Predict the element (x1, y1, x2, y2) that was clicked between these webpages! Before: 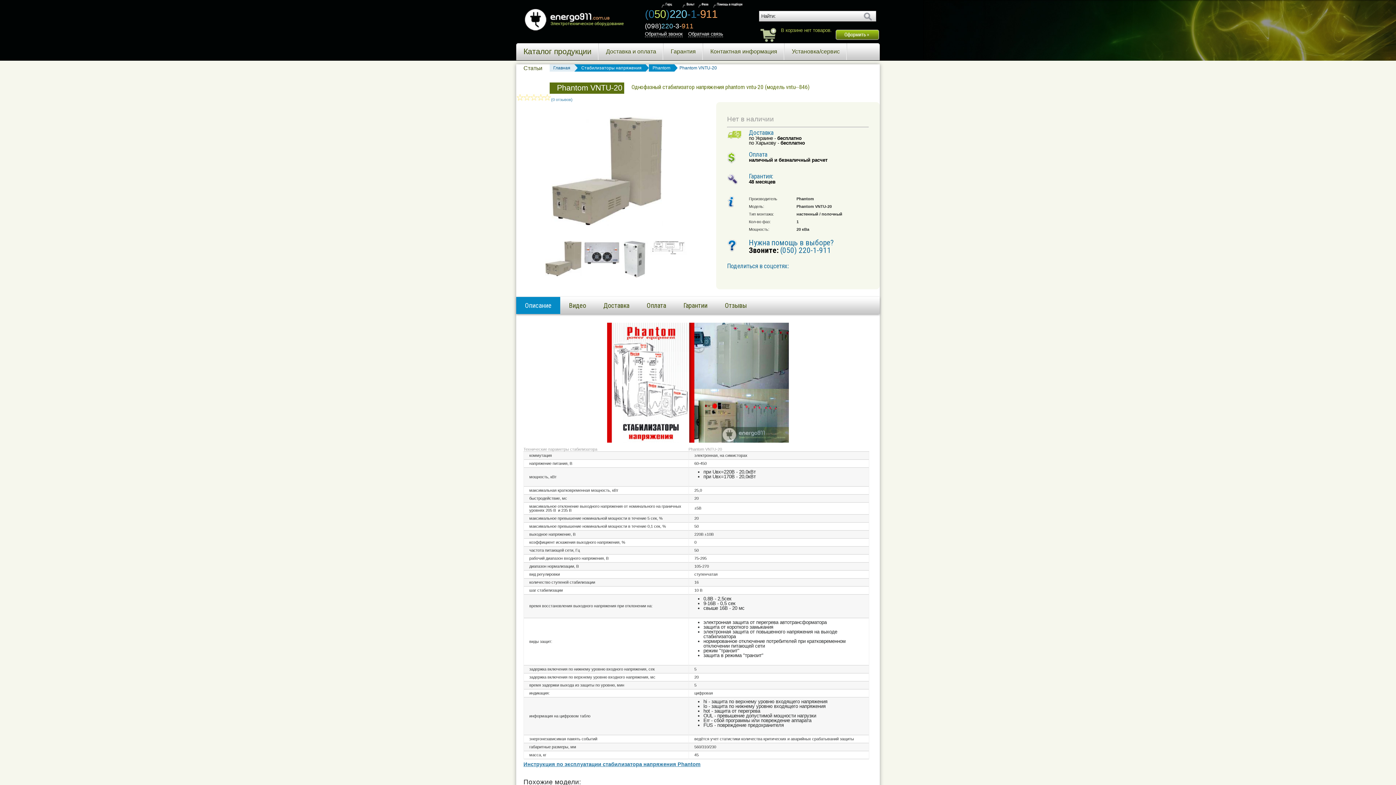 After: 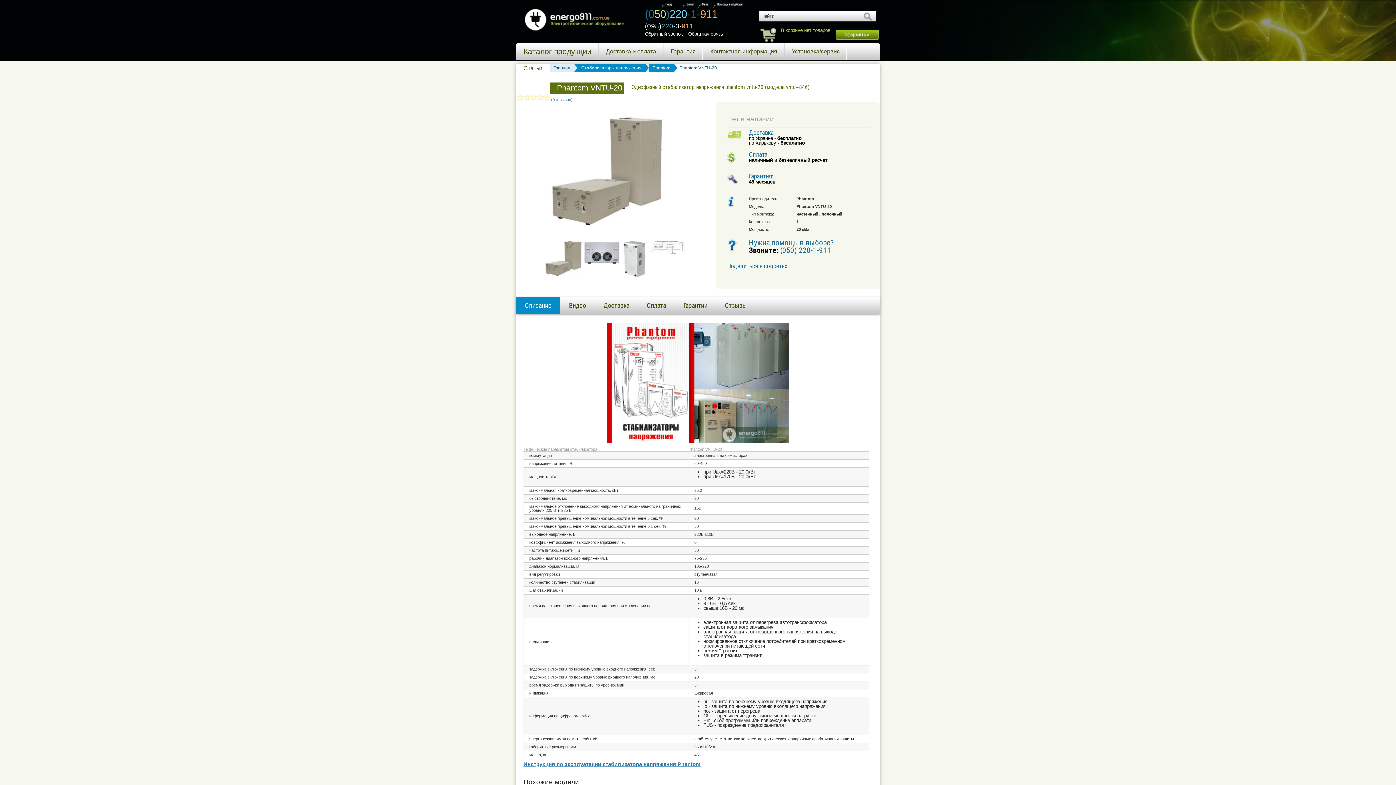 Action: label: Описание bbox: (516, 297, 560, 314)